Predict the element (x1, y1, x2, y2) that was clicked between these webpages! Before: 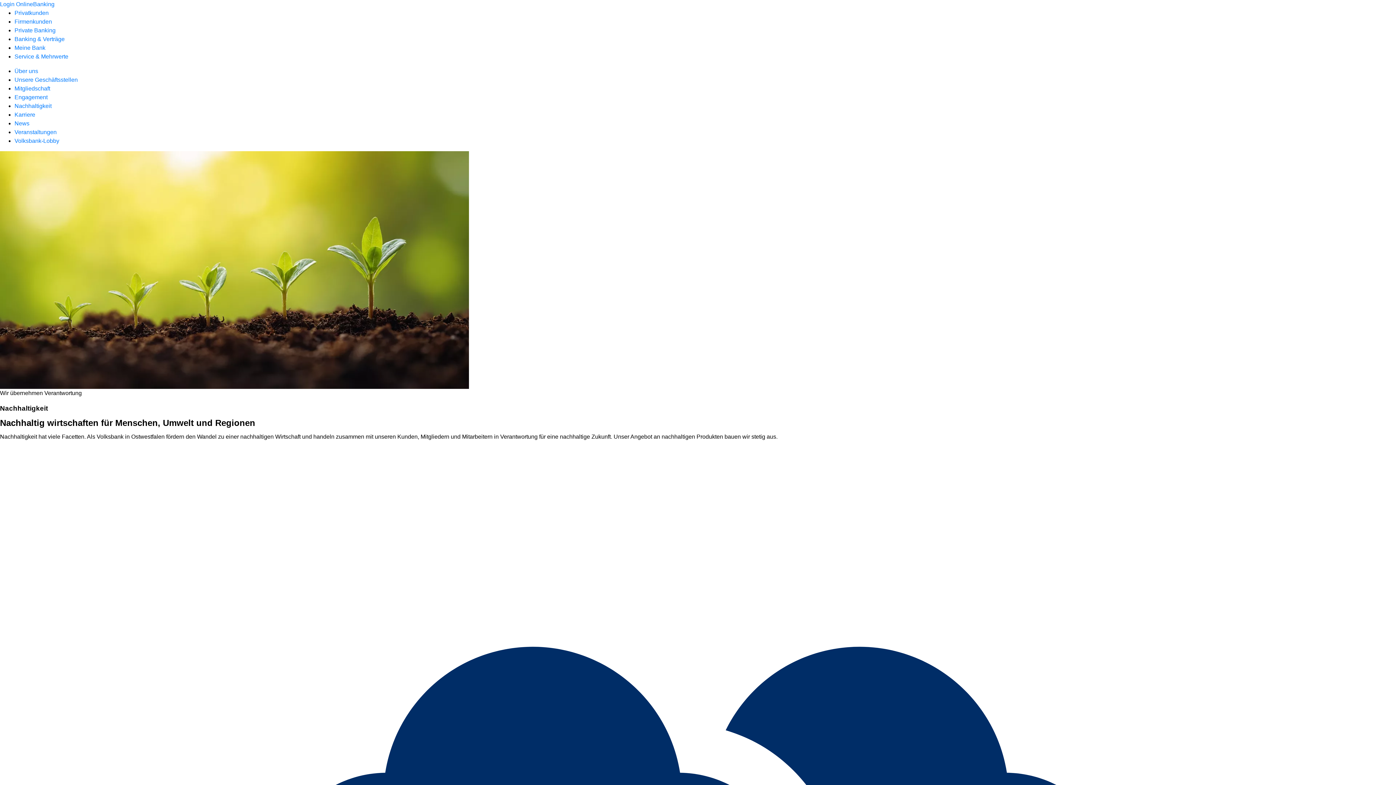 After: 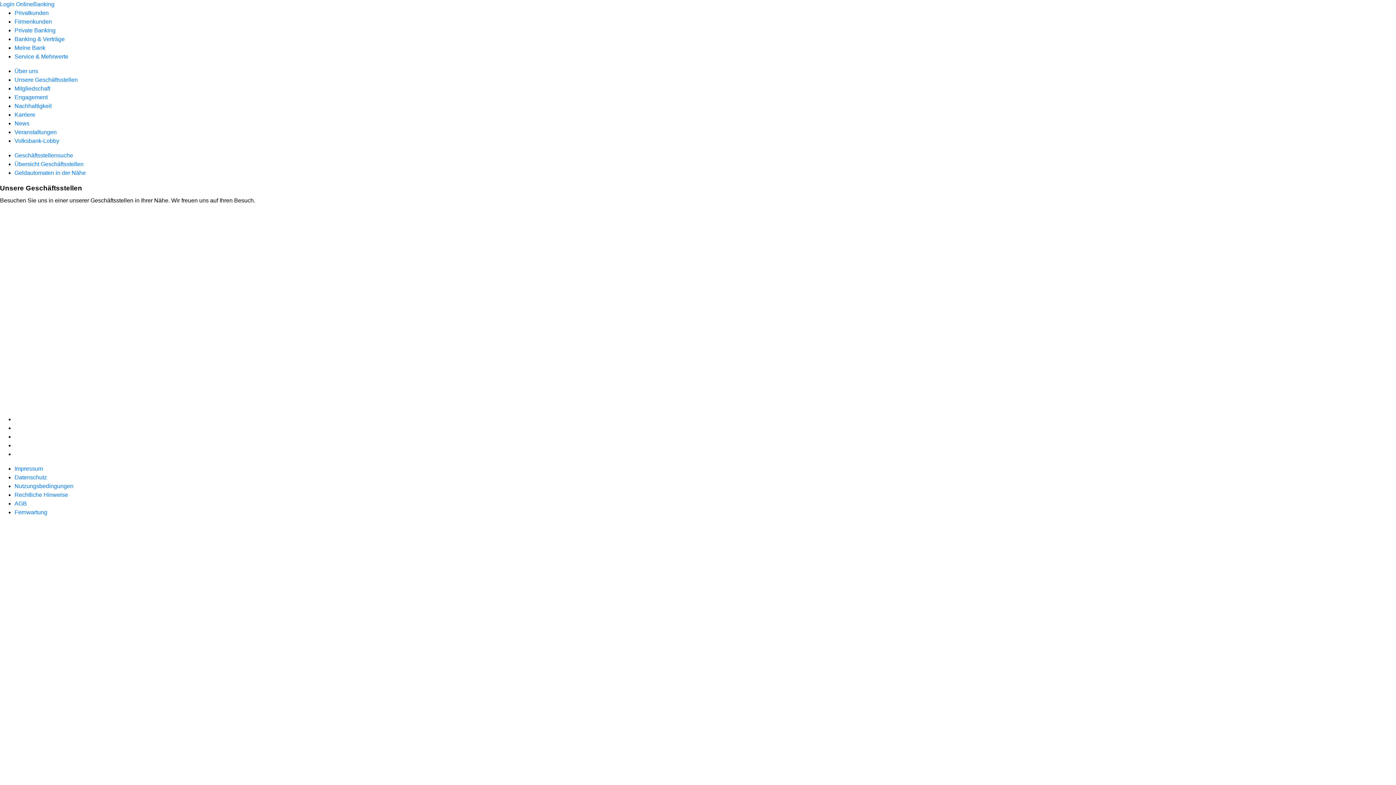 Action: label: Unsere Geschäftsstellen bbox: (14, 76, 77, 82)